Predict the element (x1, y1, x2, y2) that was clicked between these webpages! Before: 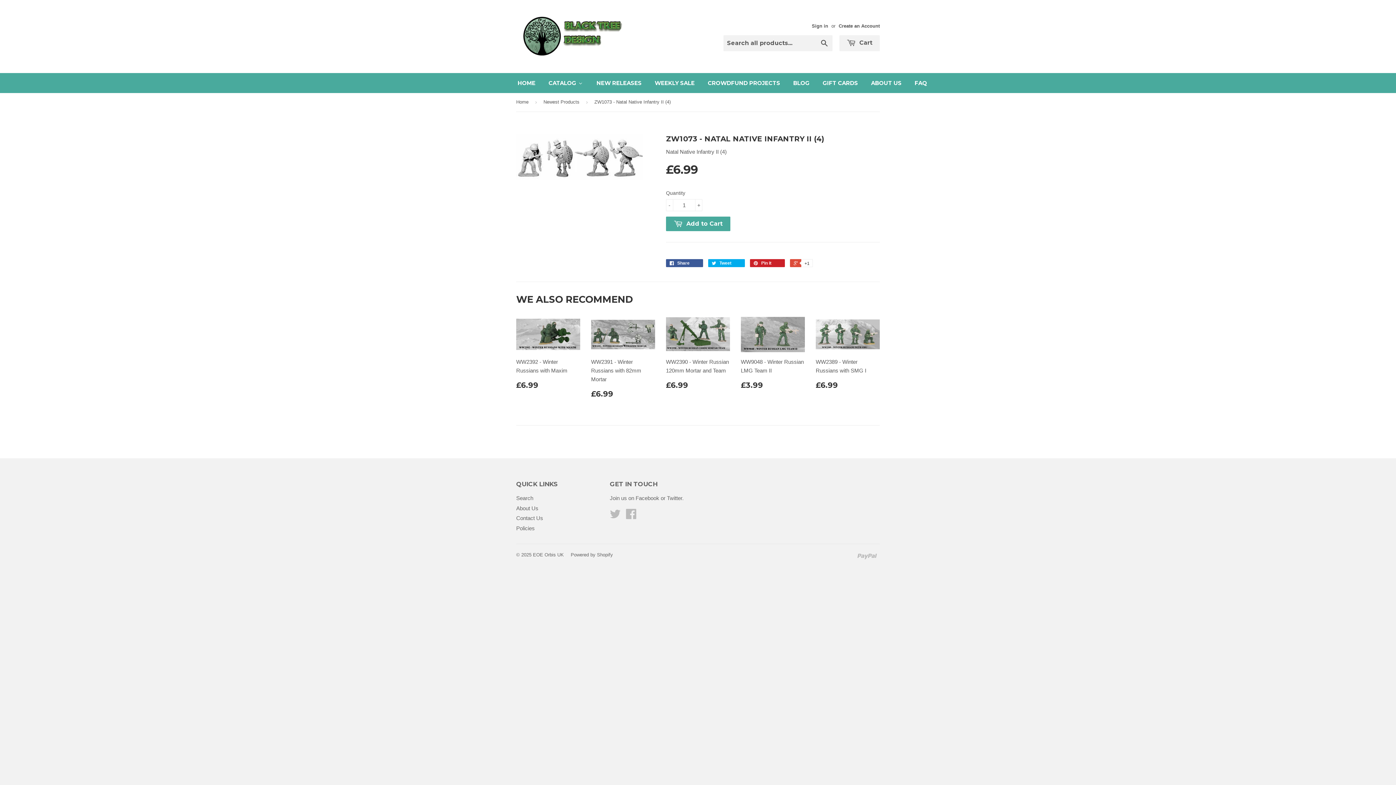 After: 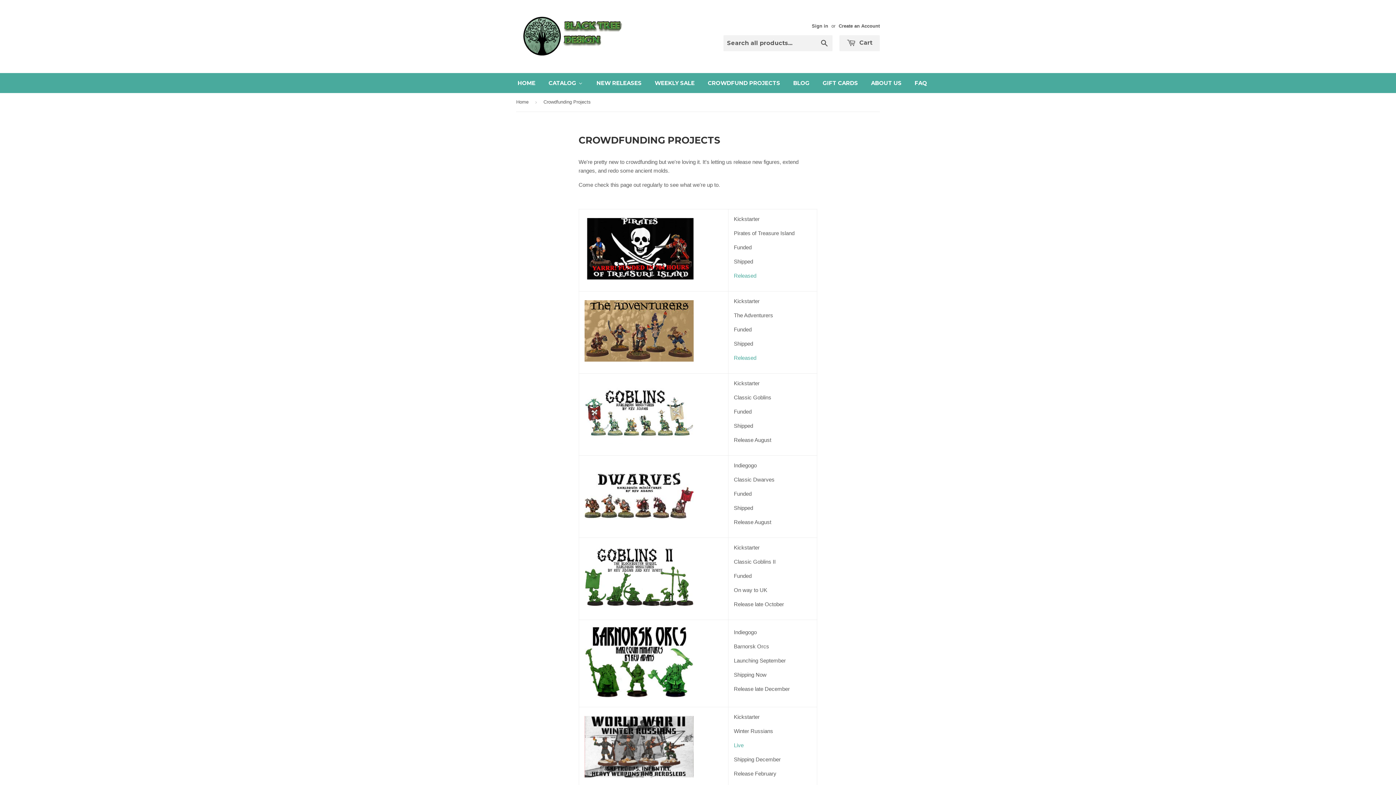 Action: bbox: (701, 73, 786, 93) label: Crowdfund Projects